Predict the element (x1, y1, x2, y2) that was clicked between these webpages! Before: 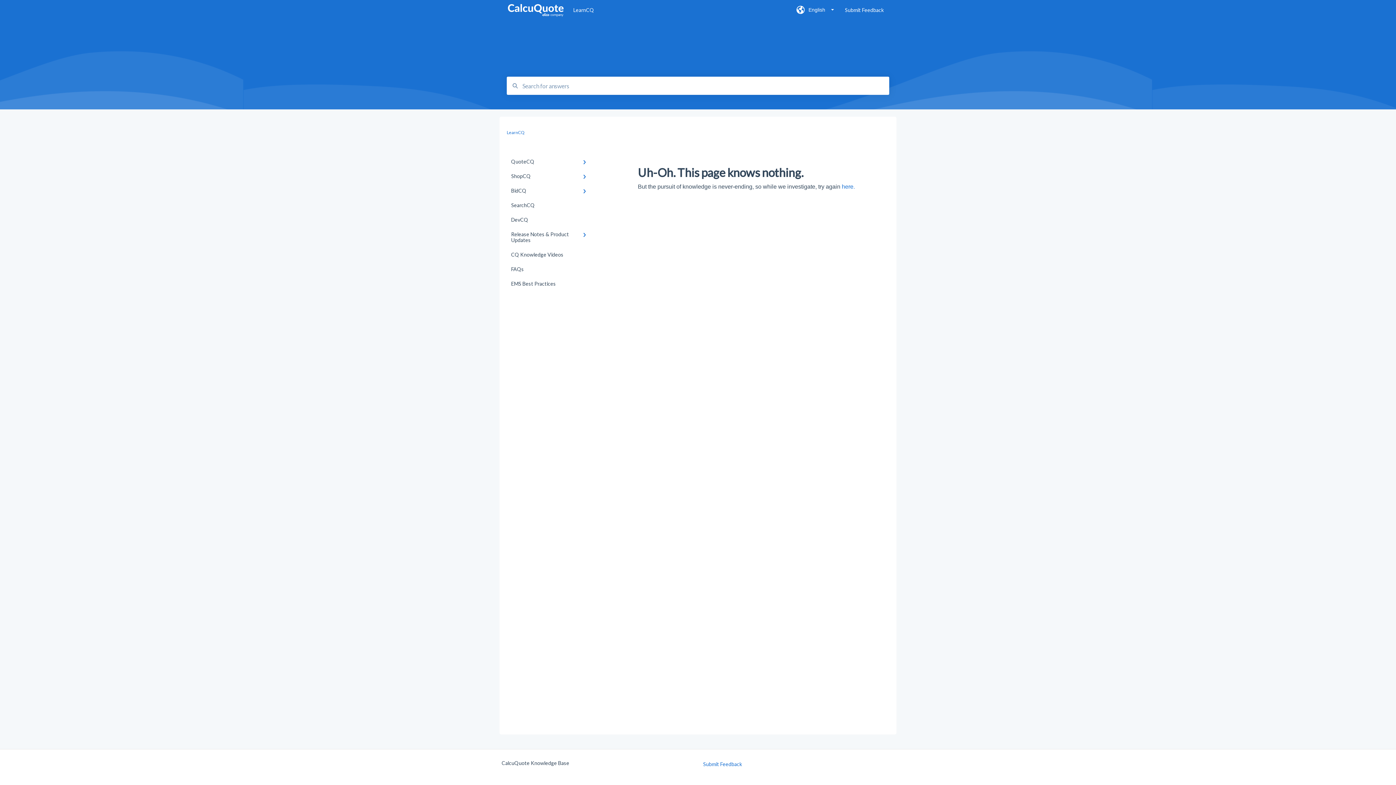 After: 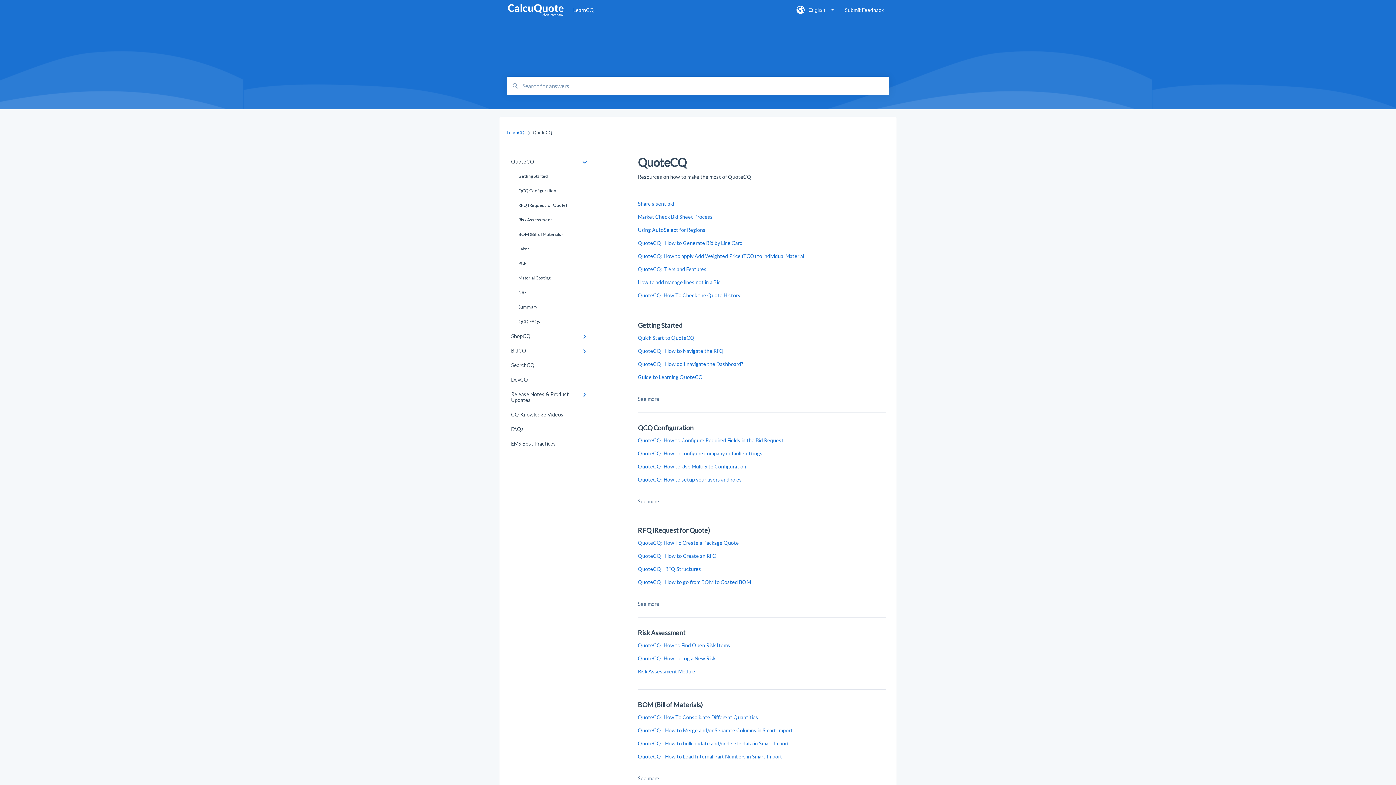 Action: label: QuoteCQ bbox: (506, 154, 594, 169)